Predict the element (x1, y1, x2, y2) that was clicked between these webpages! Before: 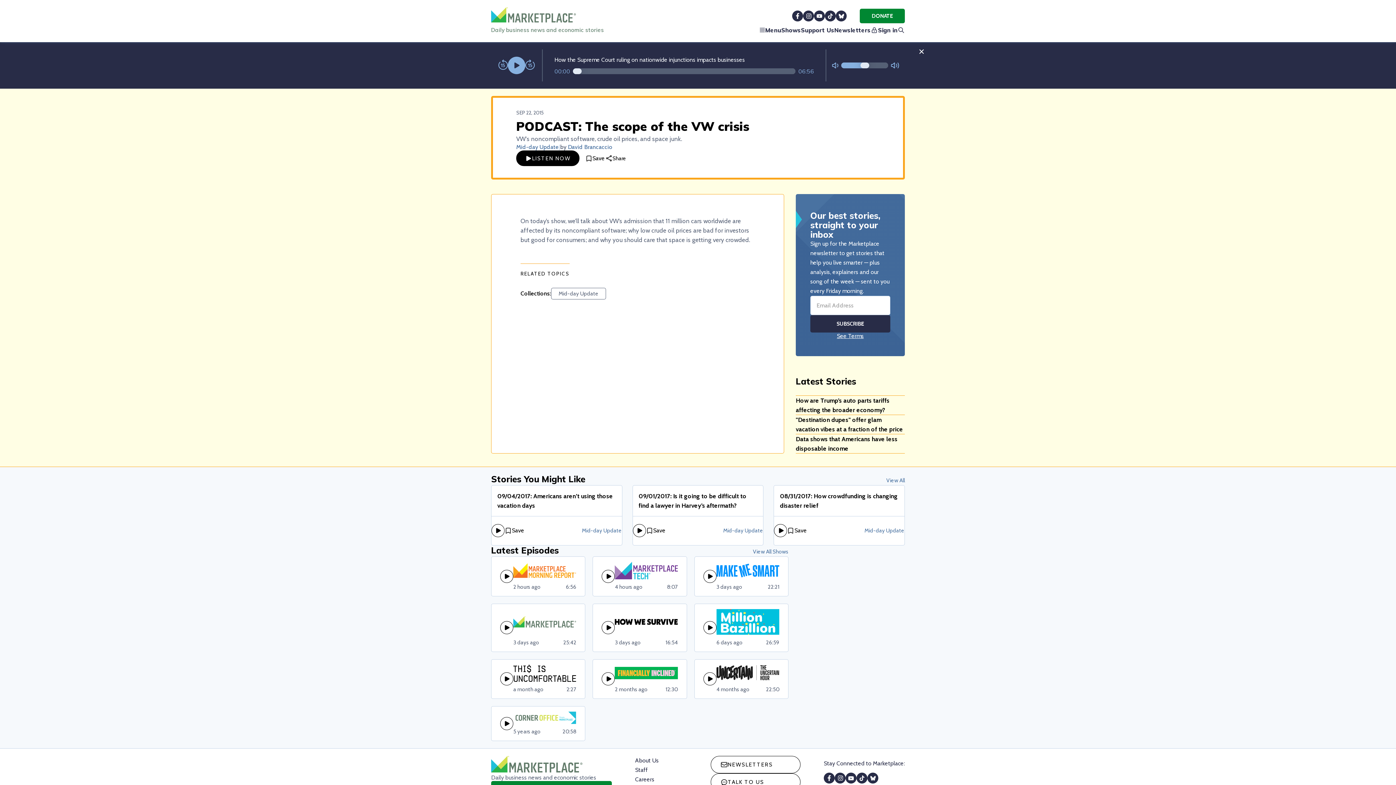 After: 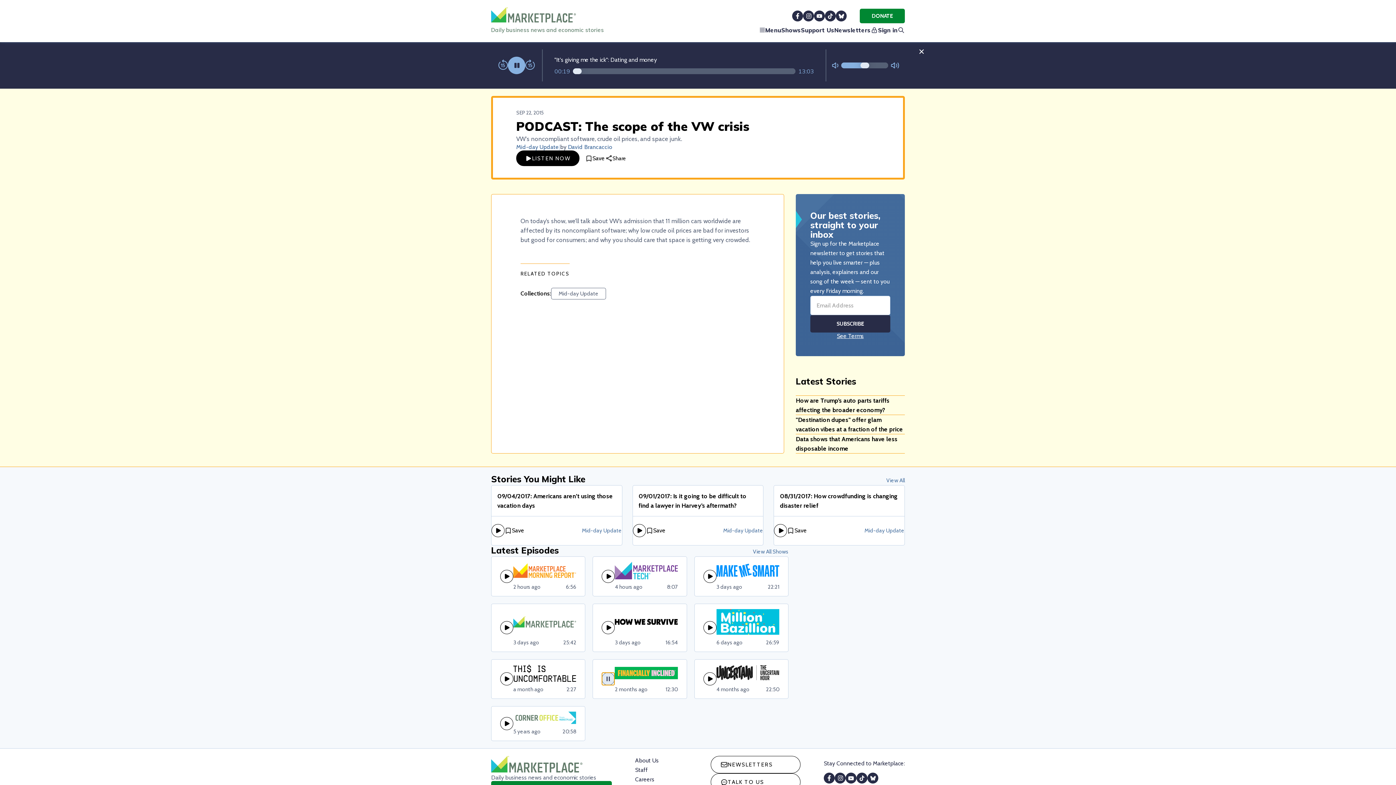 Action: bbox: (601, 684, 615, 697)